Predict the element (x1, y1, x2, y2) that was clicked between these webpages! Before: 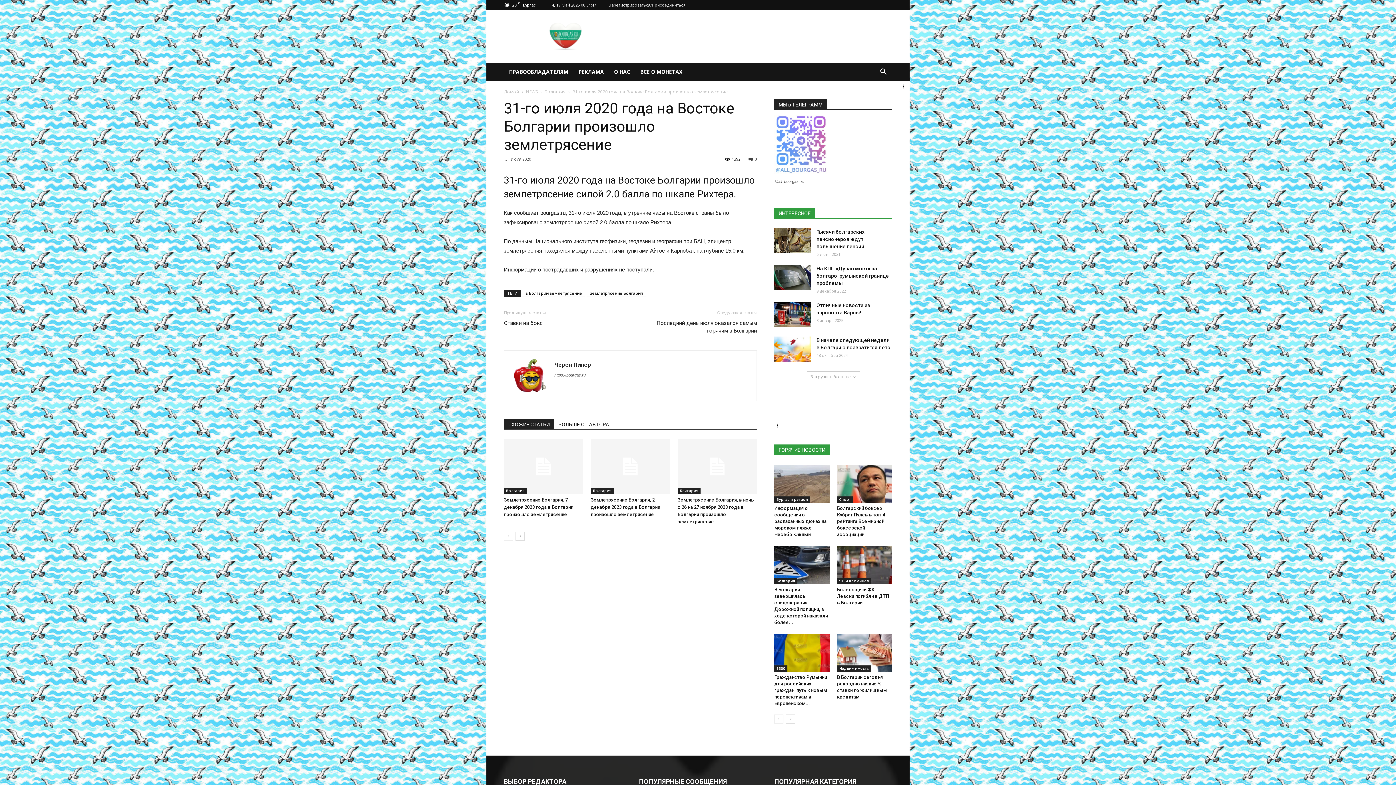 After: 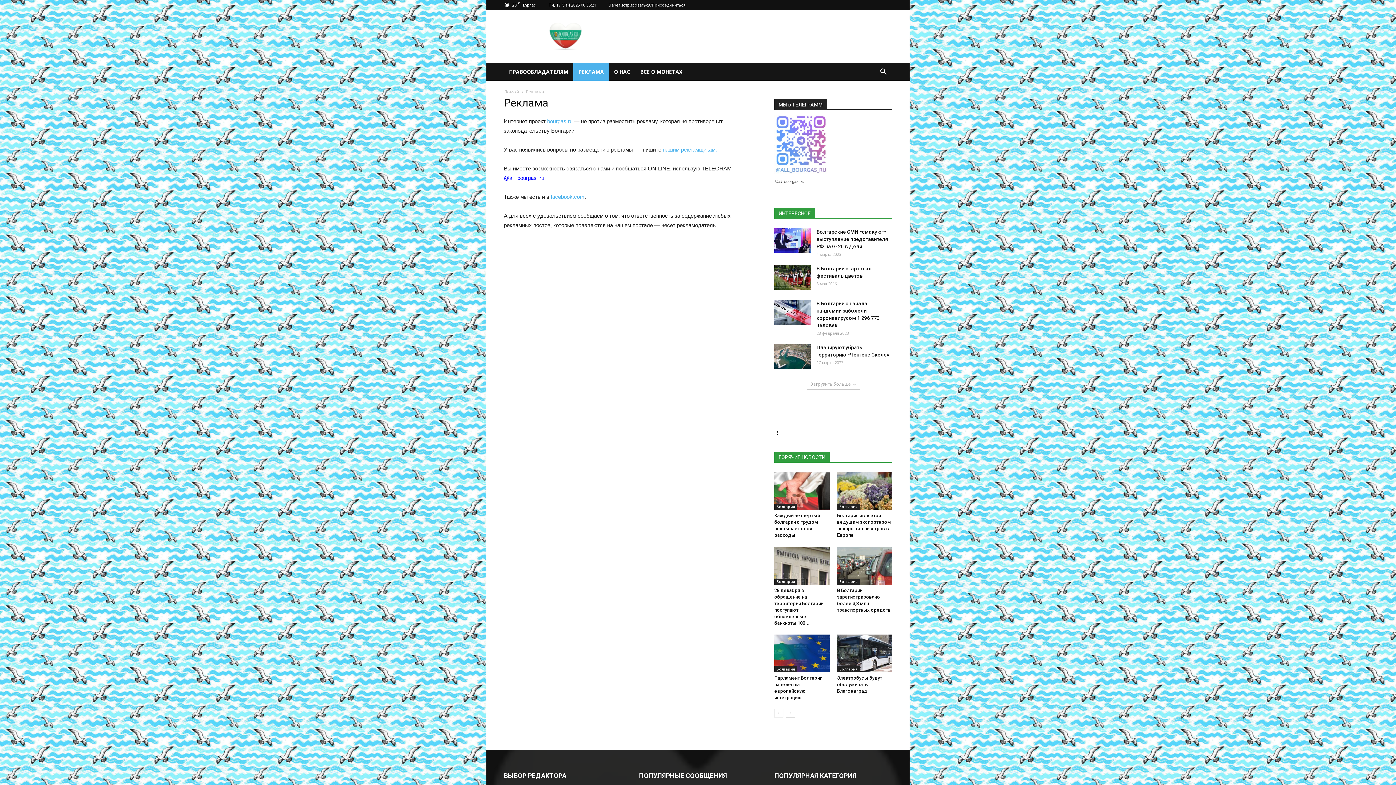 Action: label: РЕКЛАМА bbox: (573, 63, 609, 80)